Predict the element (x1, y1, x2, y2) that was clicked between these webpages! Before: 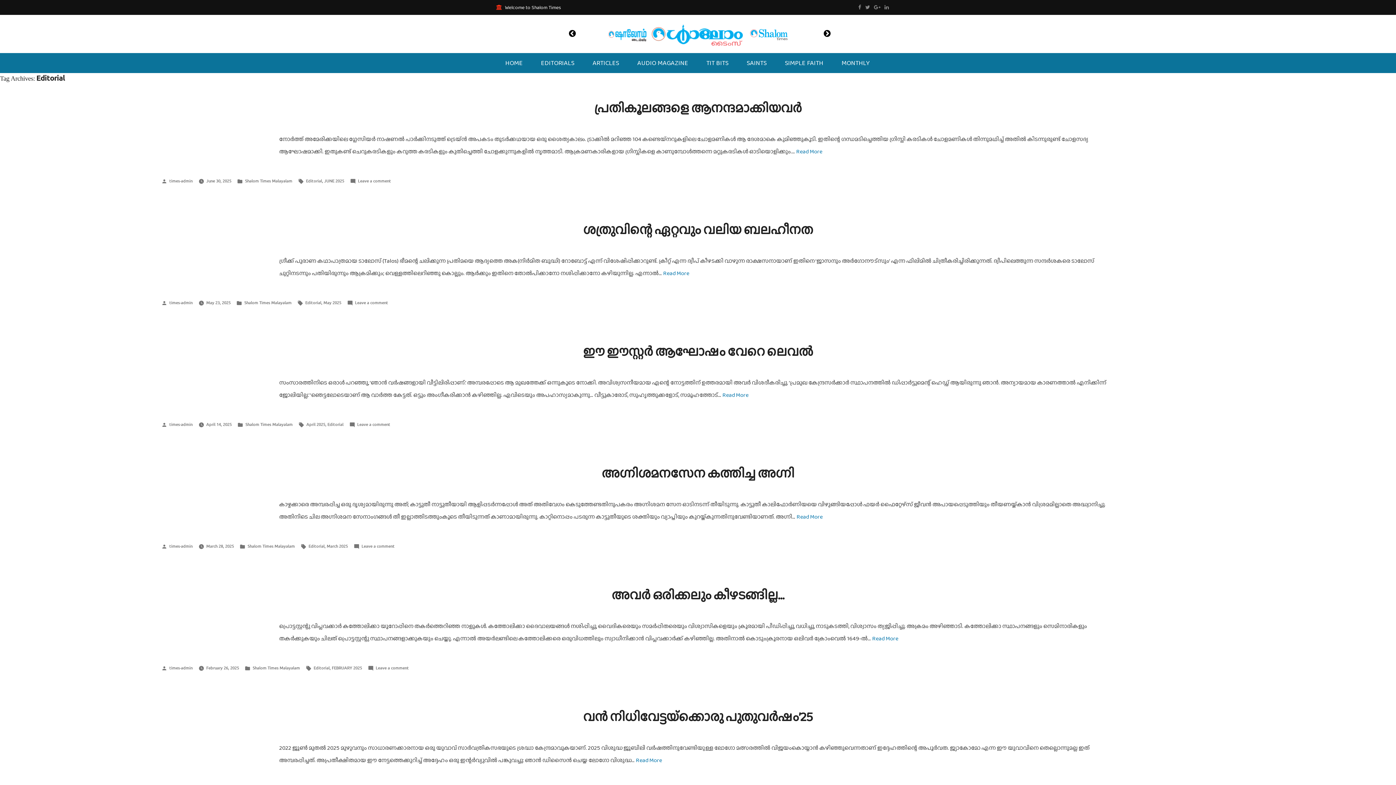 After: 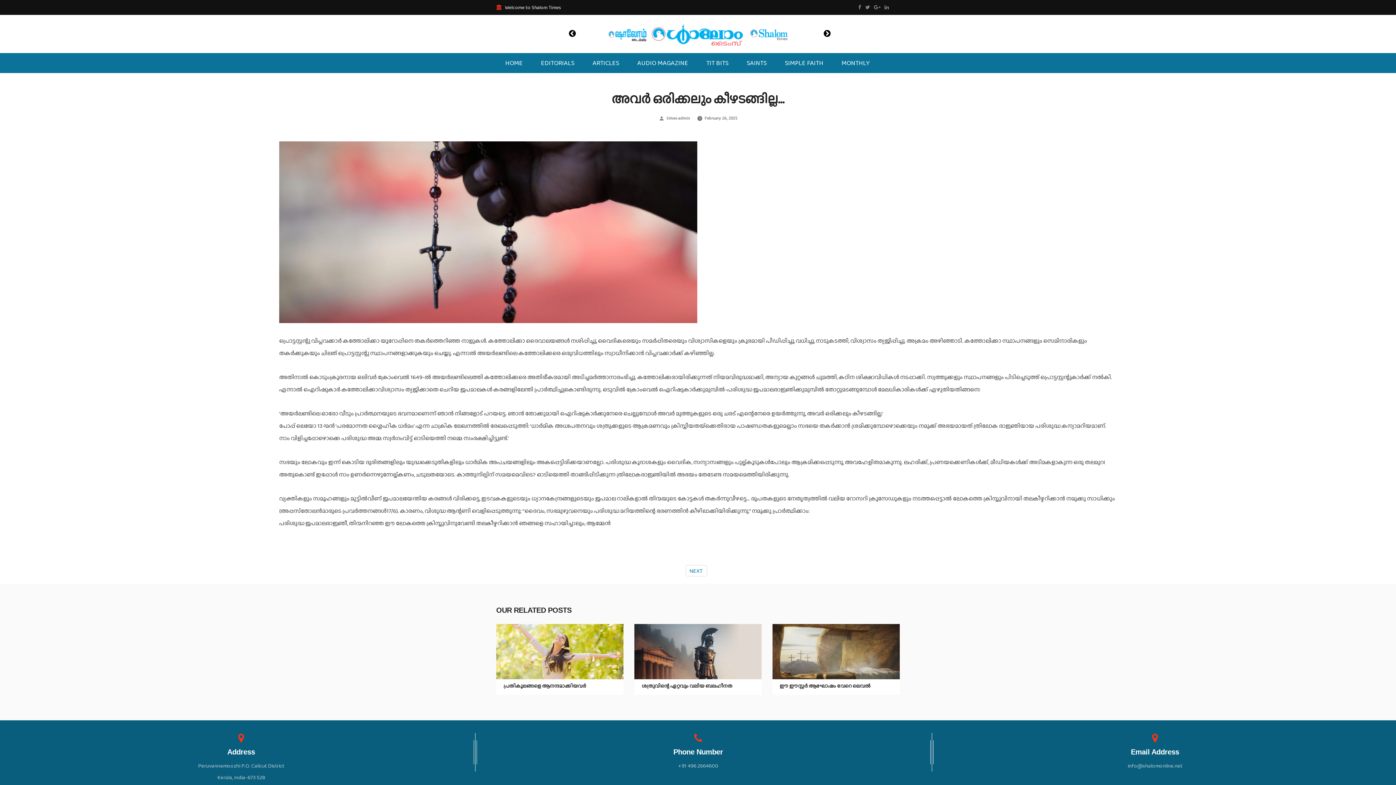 Action: bbox: (375, 665, 408, 671) label: Leave a comment
on അവര്‍ ഒരിക്കലും കീഴടങ്ങില്ല…